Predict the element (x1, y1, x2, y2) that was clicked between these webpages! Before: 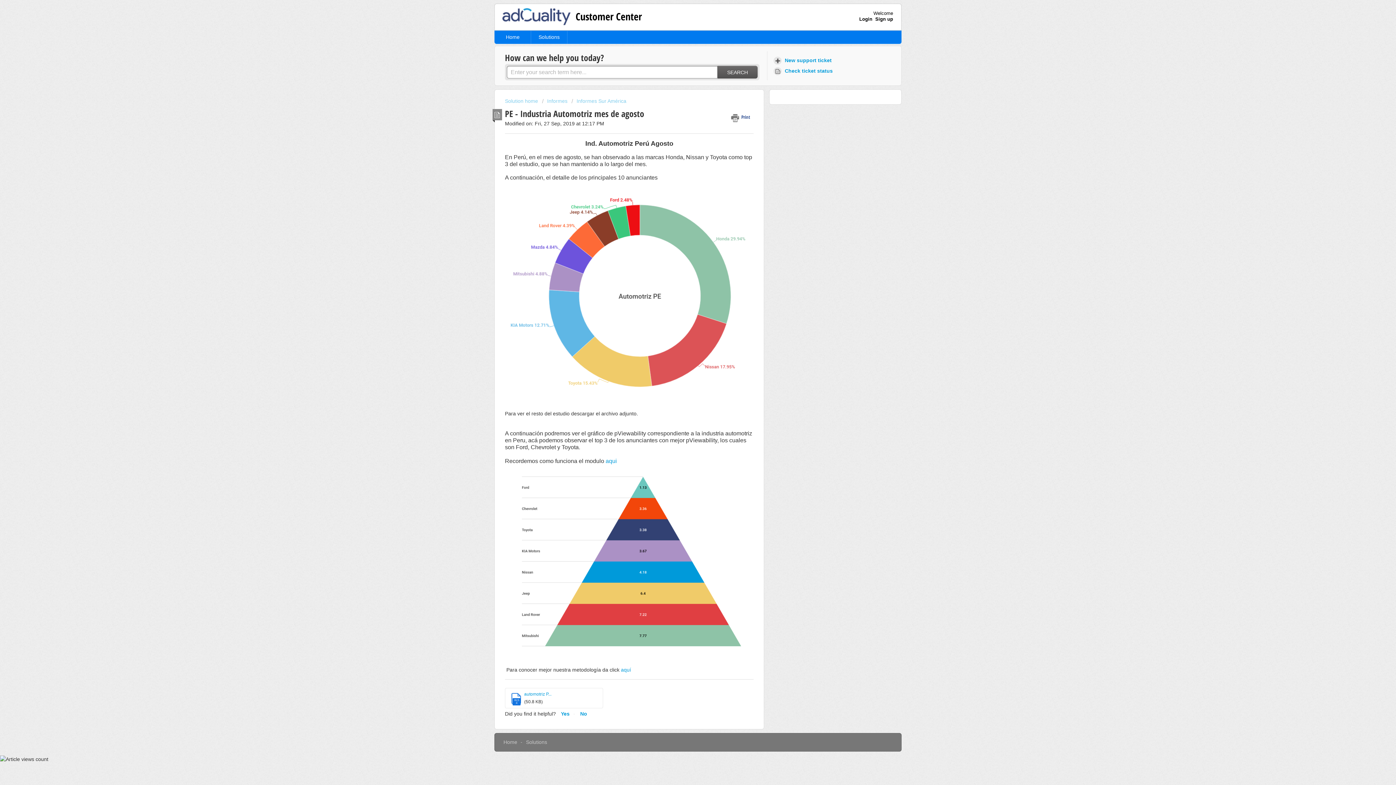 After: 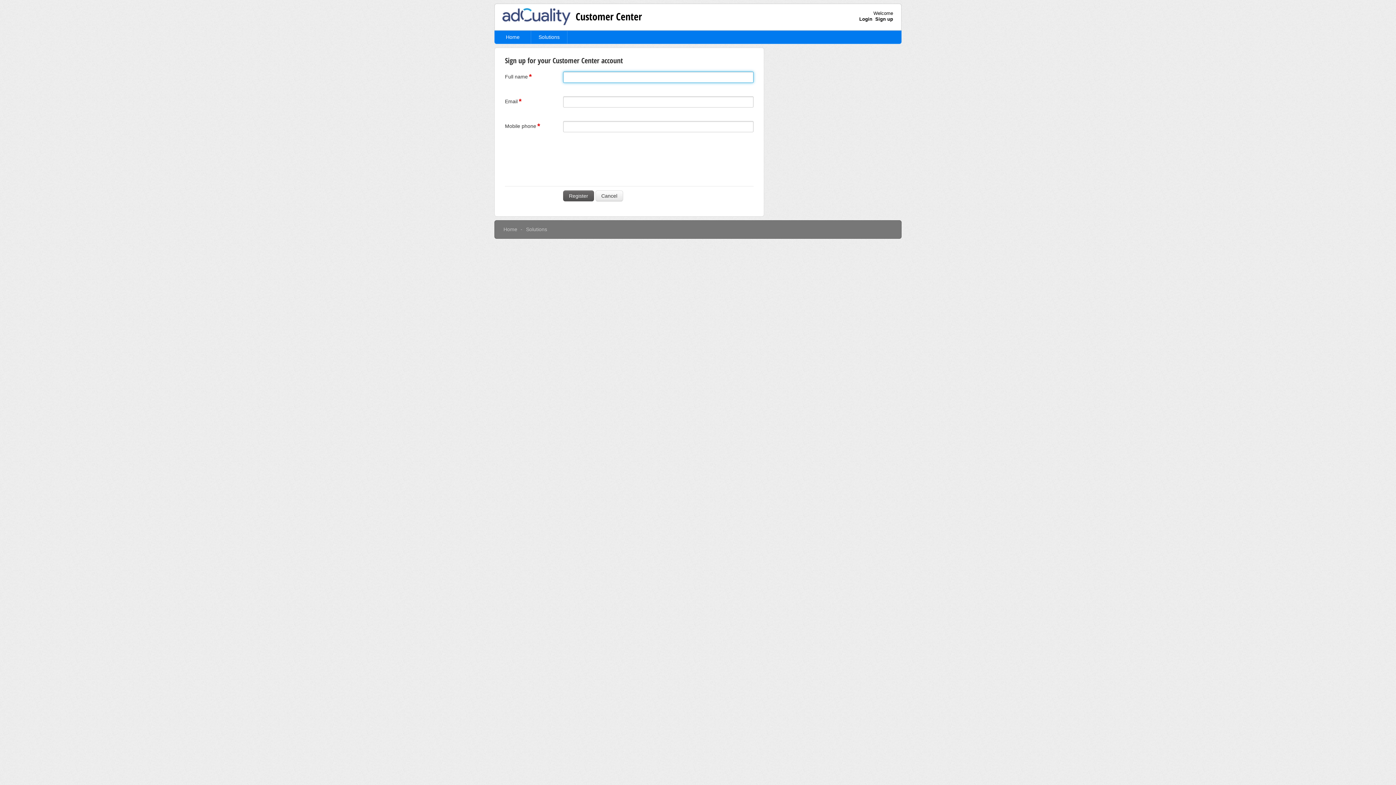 Action: label: Sign up bbox: (875, 16, 893, 21)